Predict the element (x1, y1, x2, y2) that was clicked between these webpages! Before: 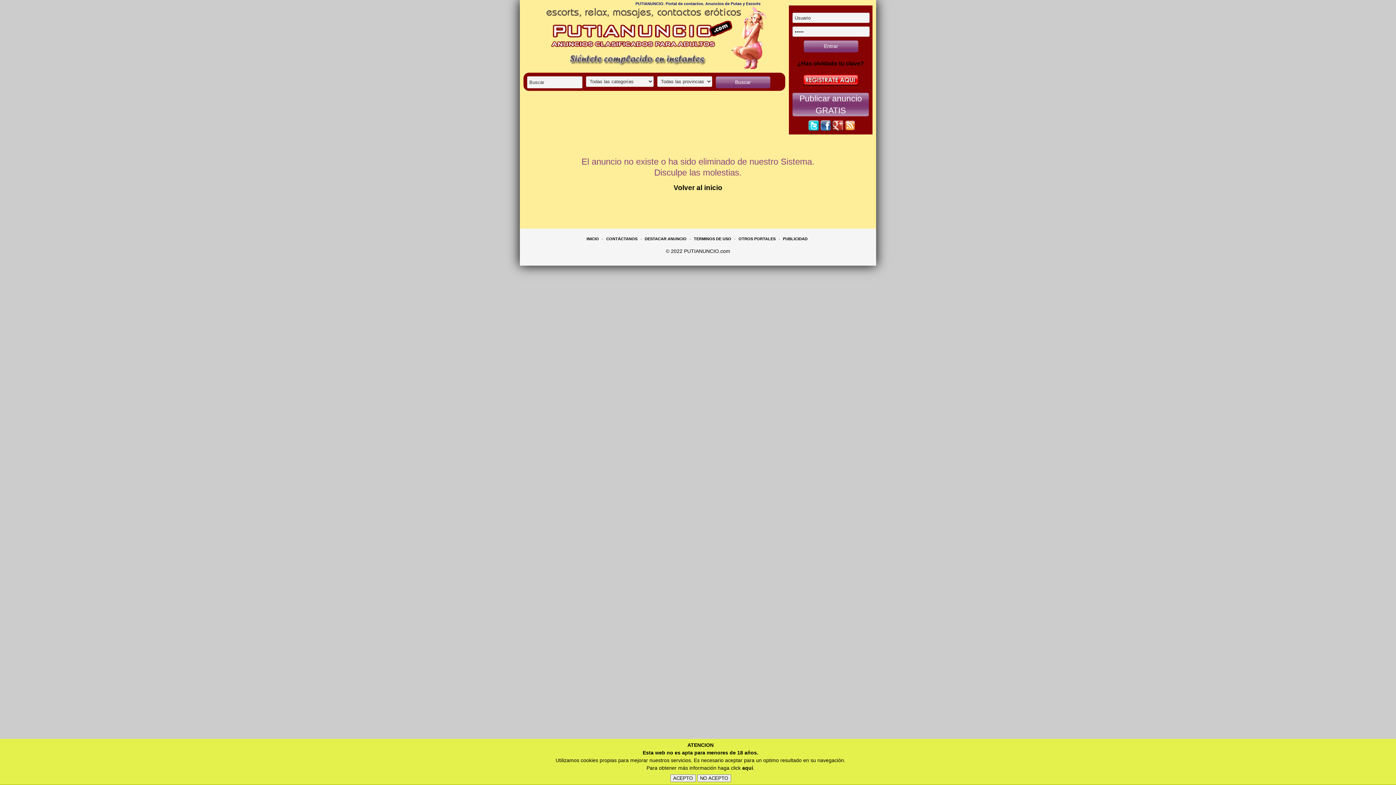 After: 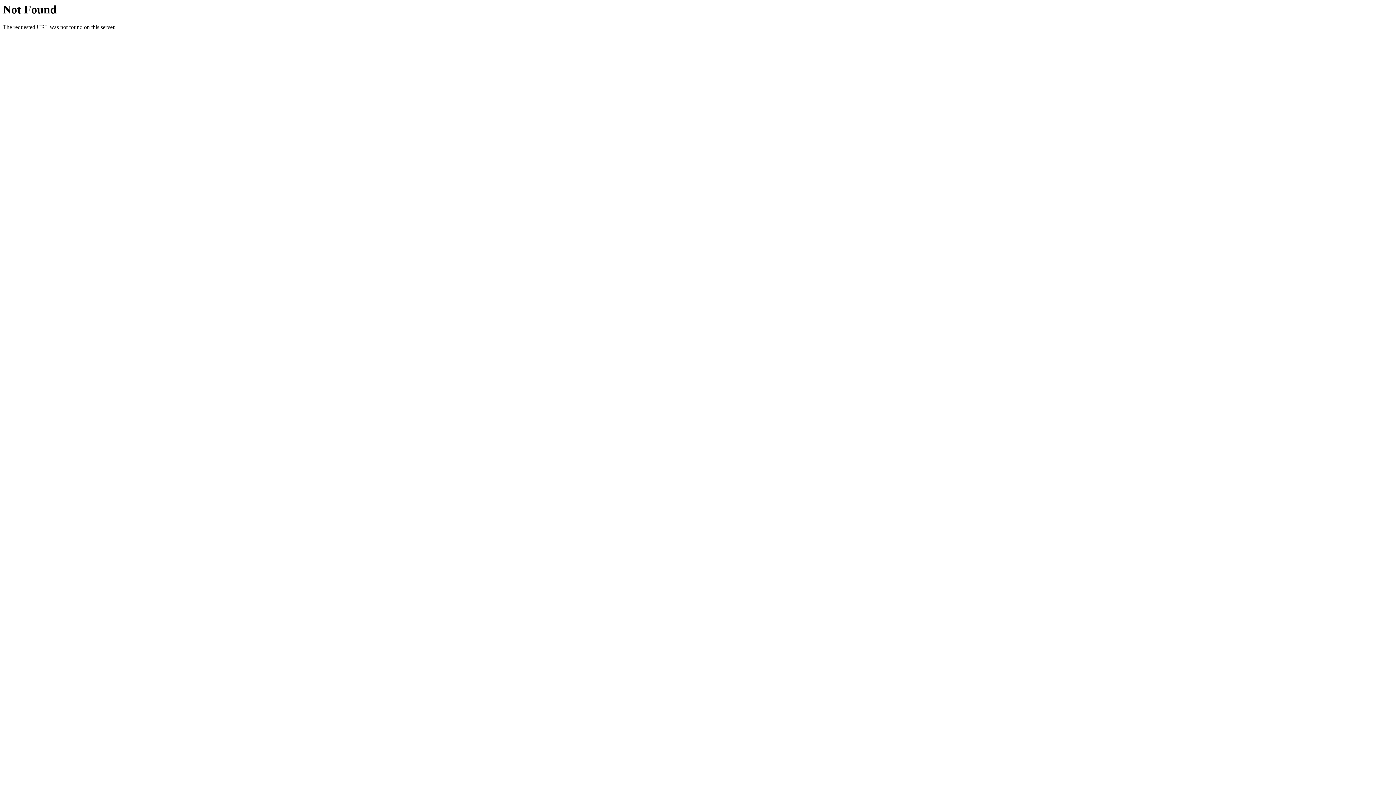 Action: bbox: (716, 76, 770, 88) label: Buscar